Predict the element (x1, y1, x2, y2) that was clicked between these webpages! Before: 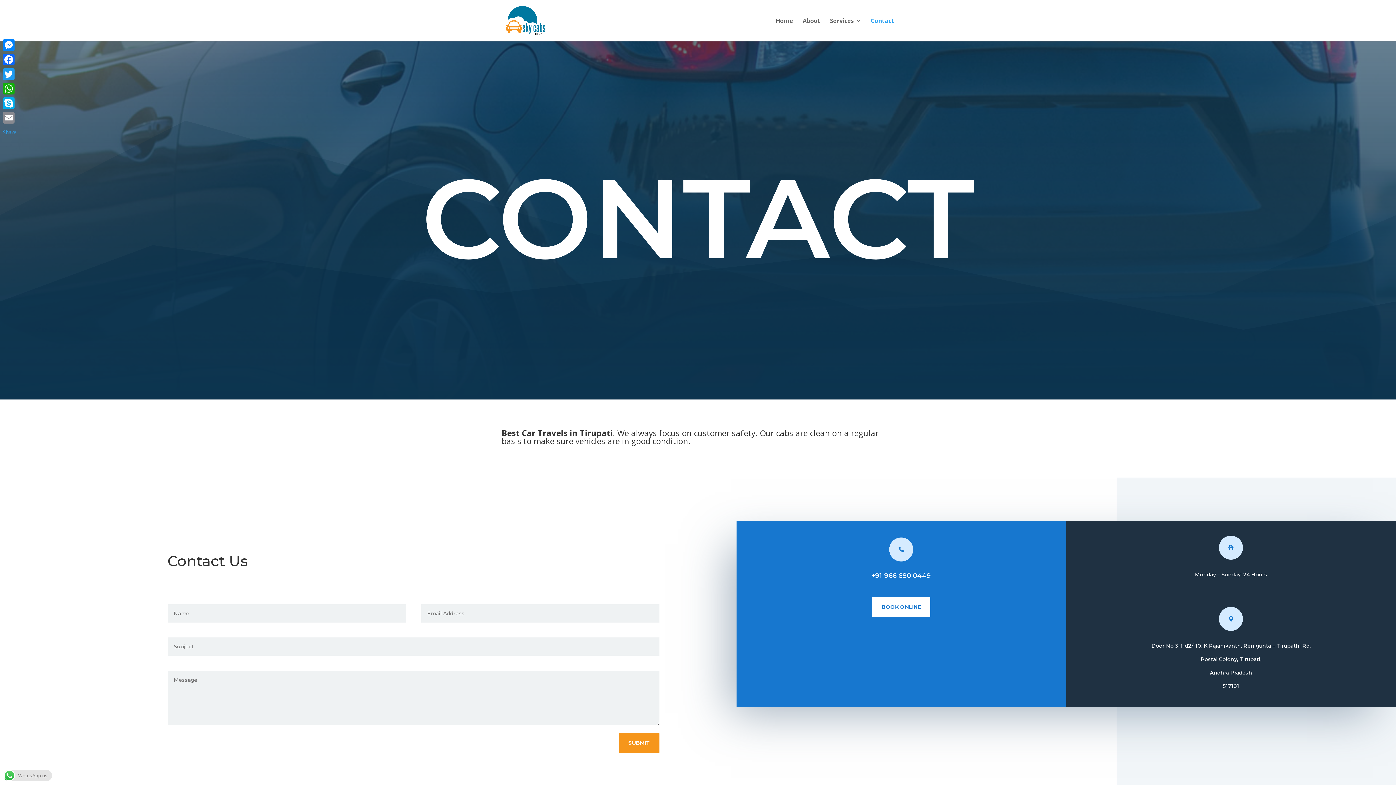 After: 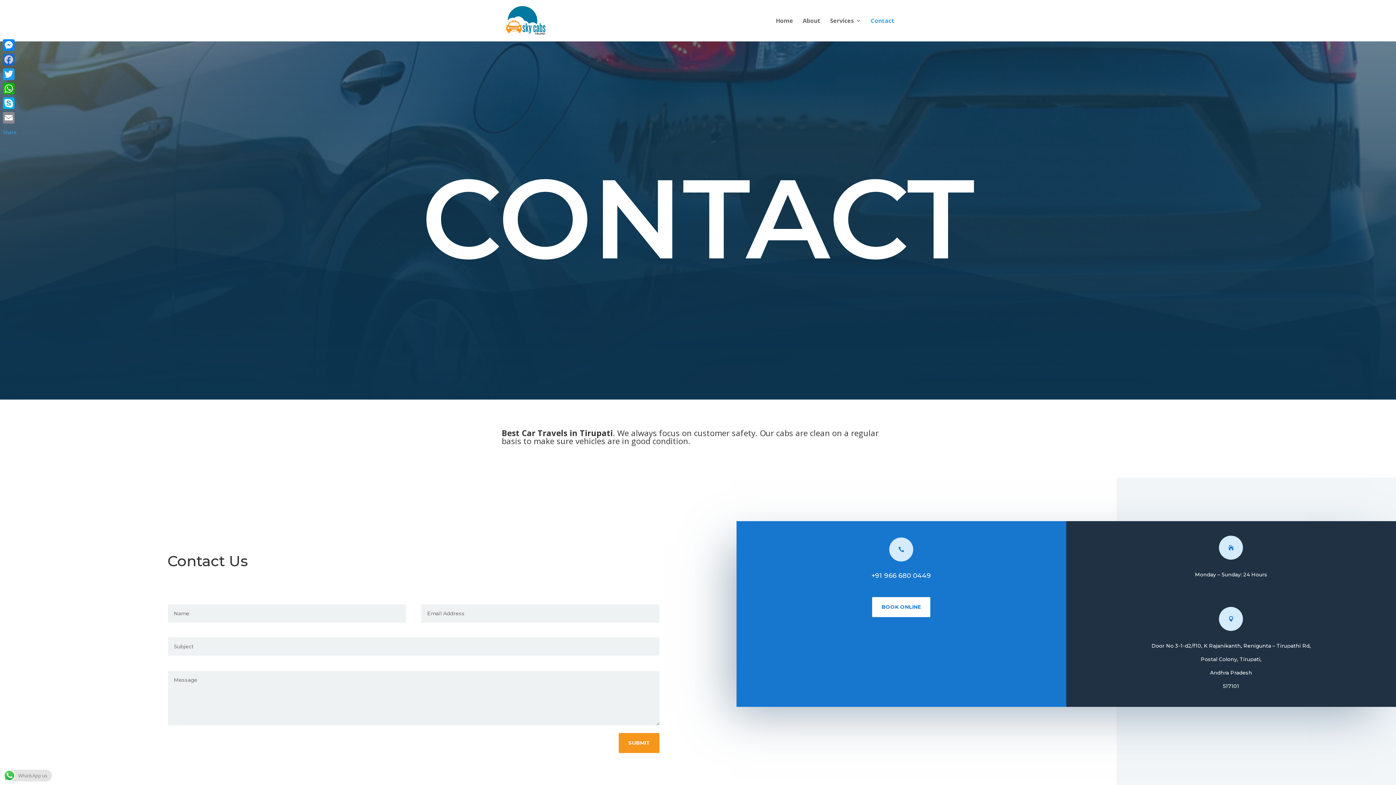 Action: label: Facebook bbox: (1, 52, 17, 66)